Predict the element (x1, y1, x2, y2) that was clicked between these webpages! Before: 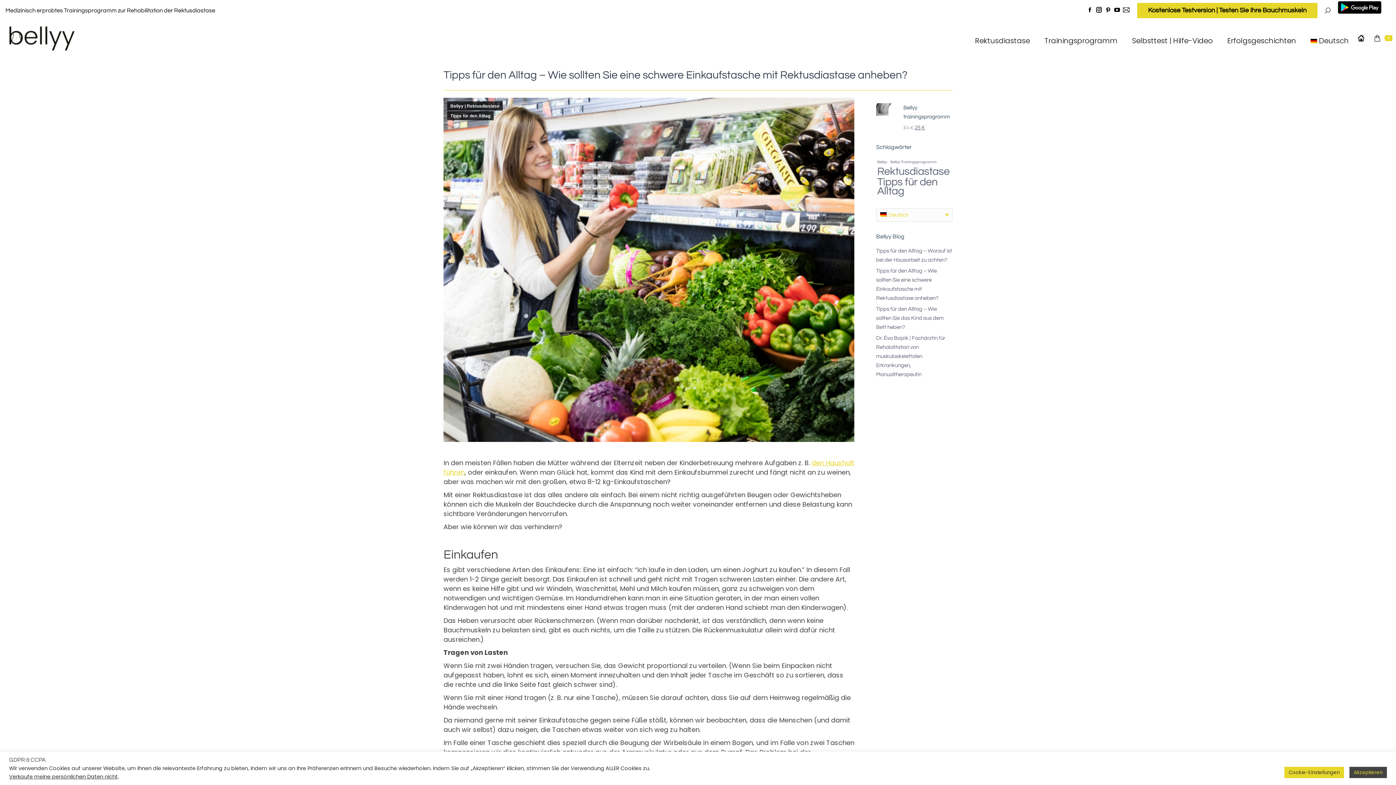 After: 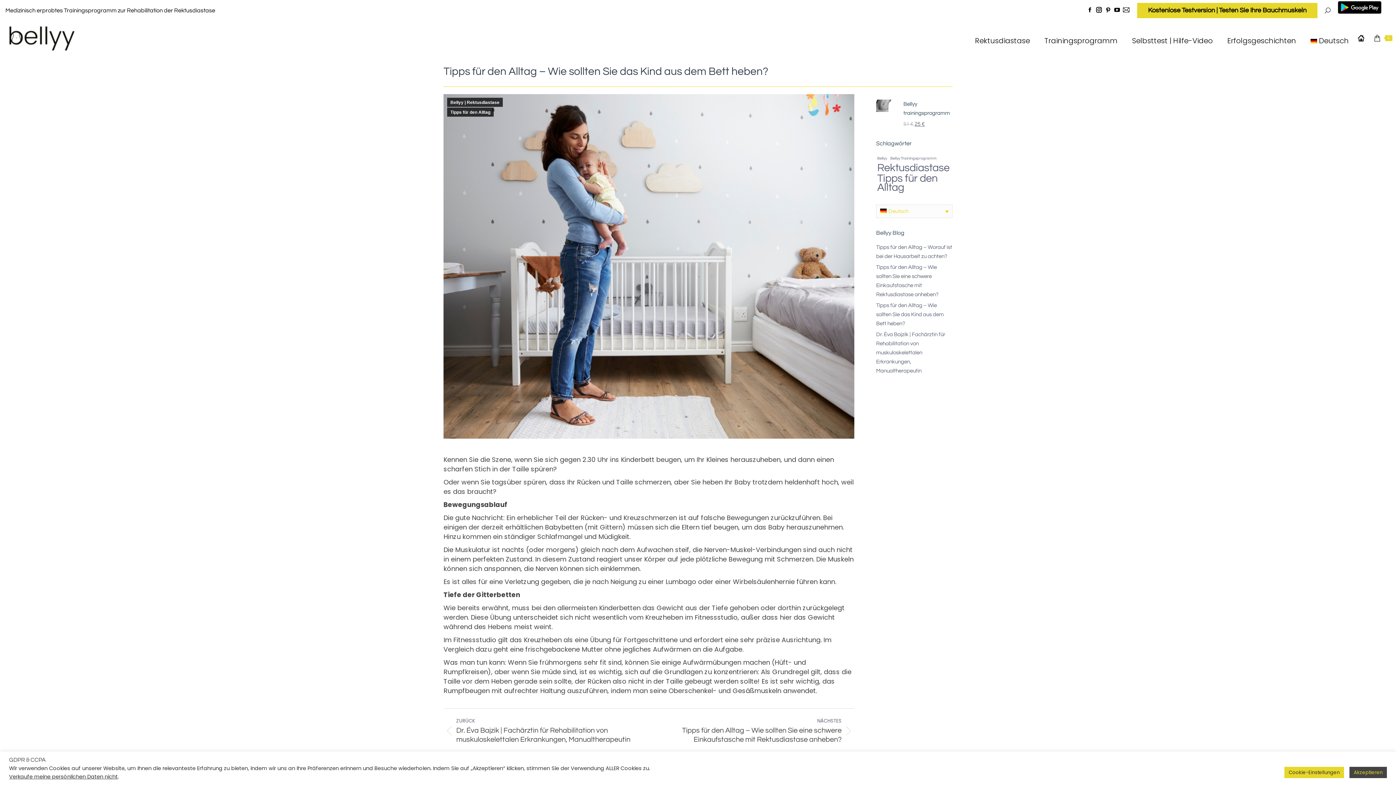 Action: label: Tipps für den Alltag – Wie sollten Sie das Kind aus dem Bett heben? bbox: (876, 304, 952, 332)